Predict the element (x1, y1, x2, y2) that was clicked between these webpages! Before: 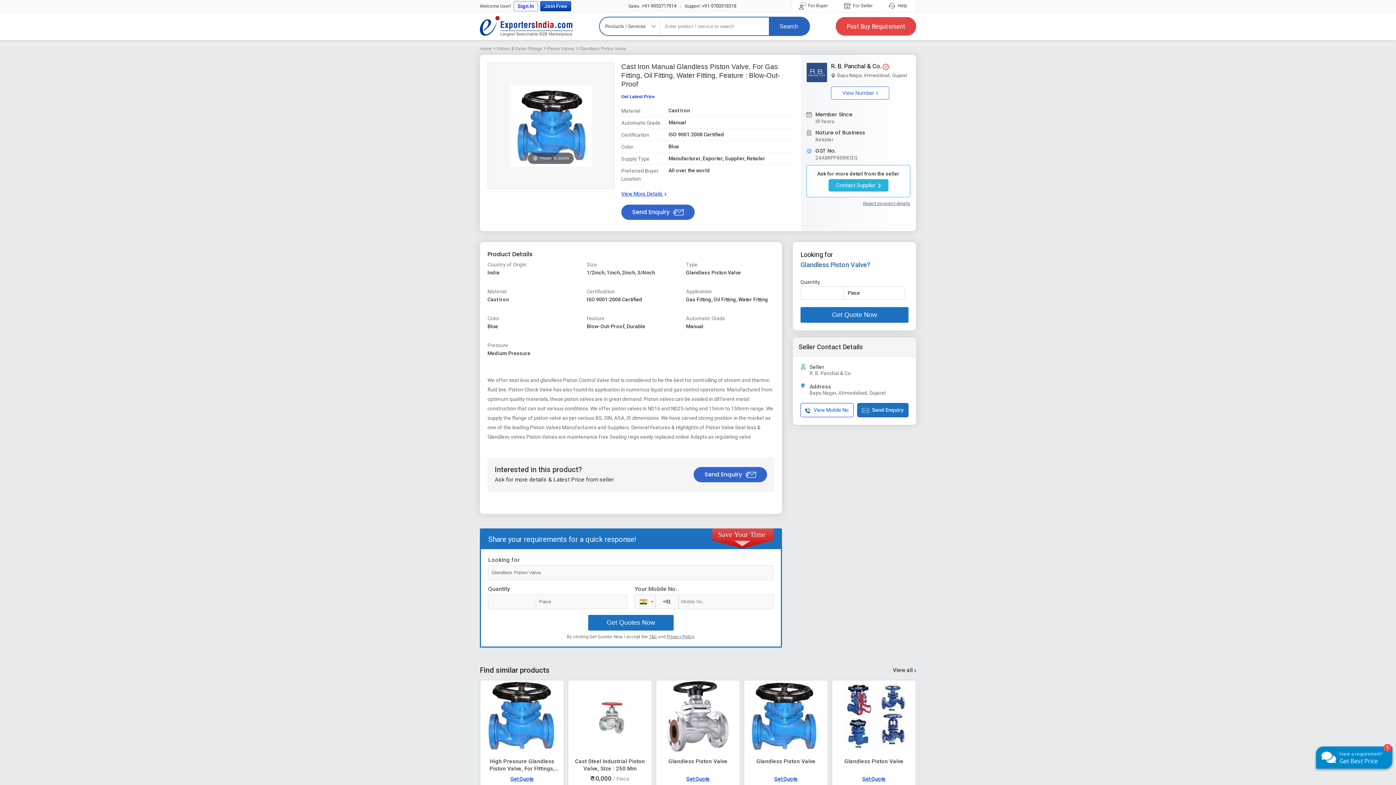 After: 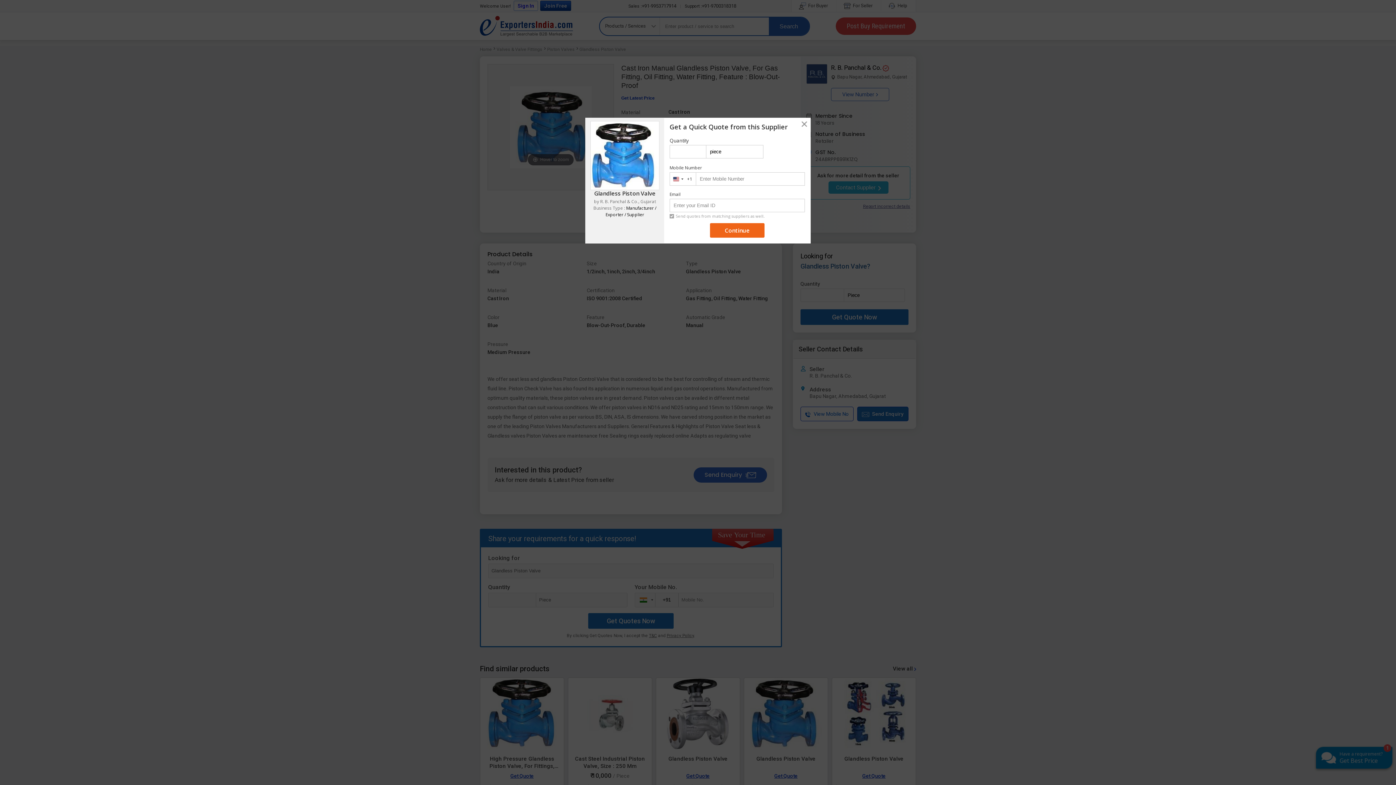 Action: bbox: (621, 204, 694, 220) label: Send Enquiry 